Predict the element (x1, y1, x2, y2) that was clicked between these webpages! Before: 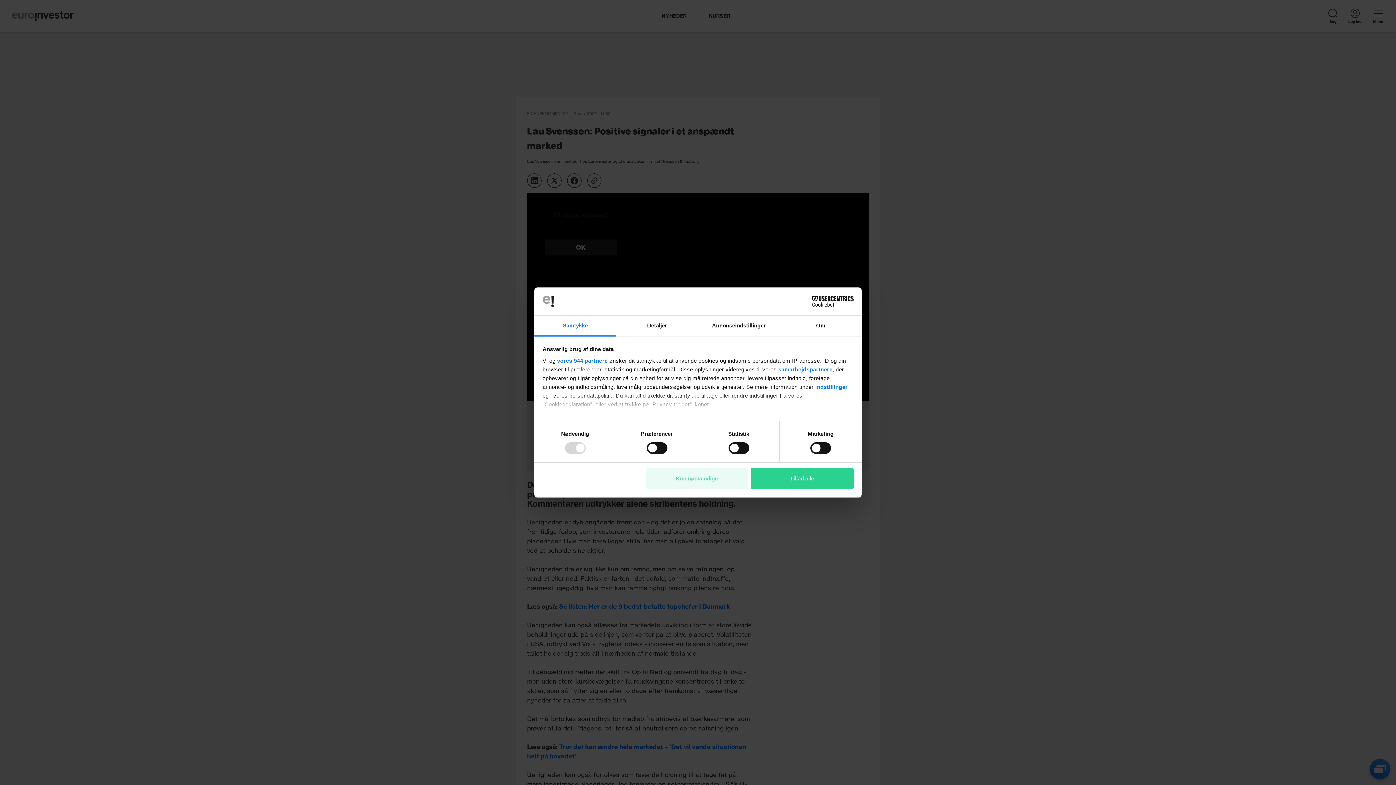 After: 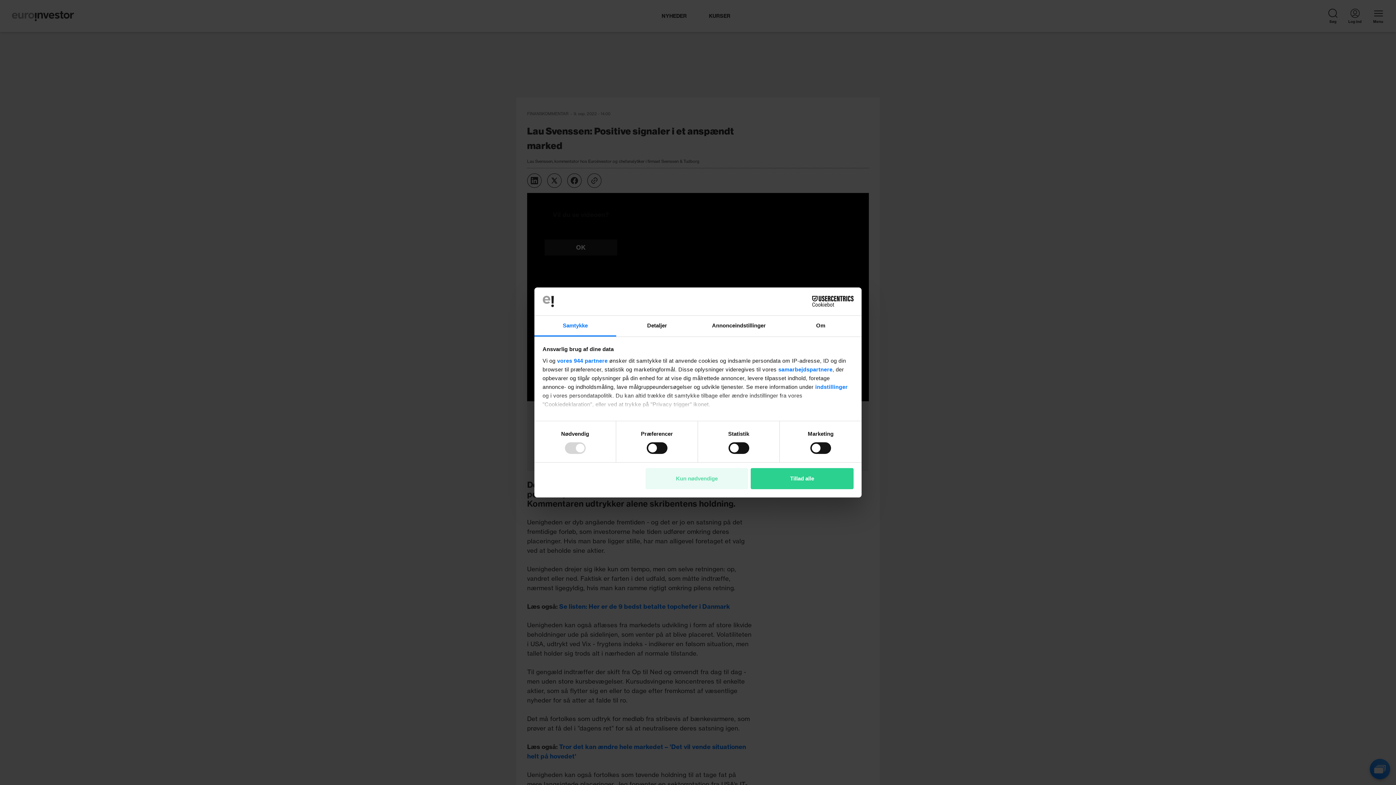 Action: bbox: (790, 296, 853, 307) label: Cookiebot - opens in a new window